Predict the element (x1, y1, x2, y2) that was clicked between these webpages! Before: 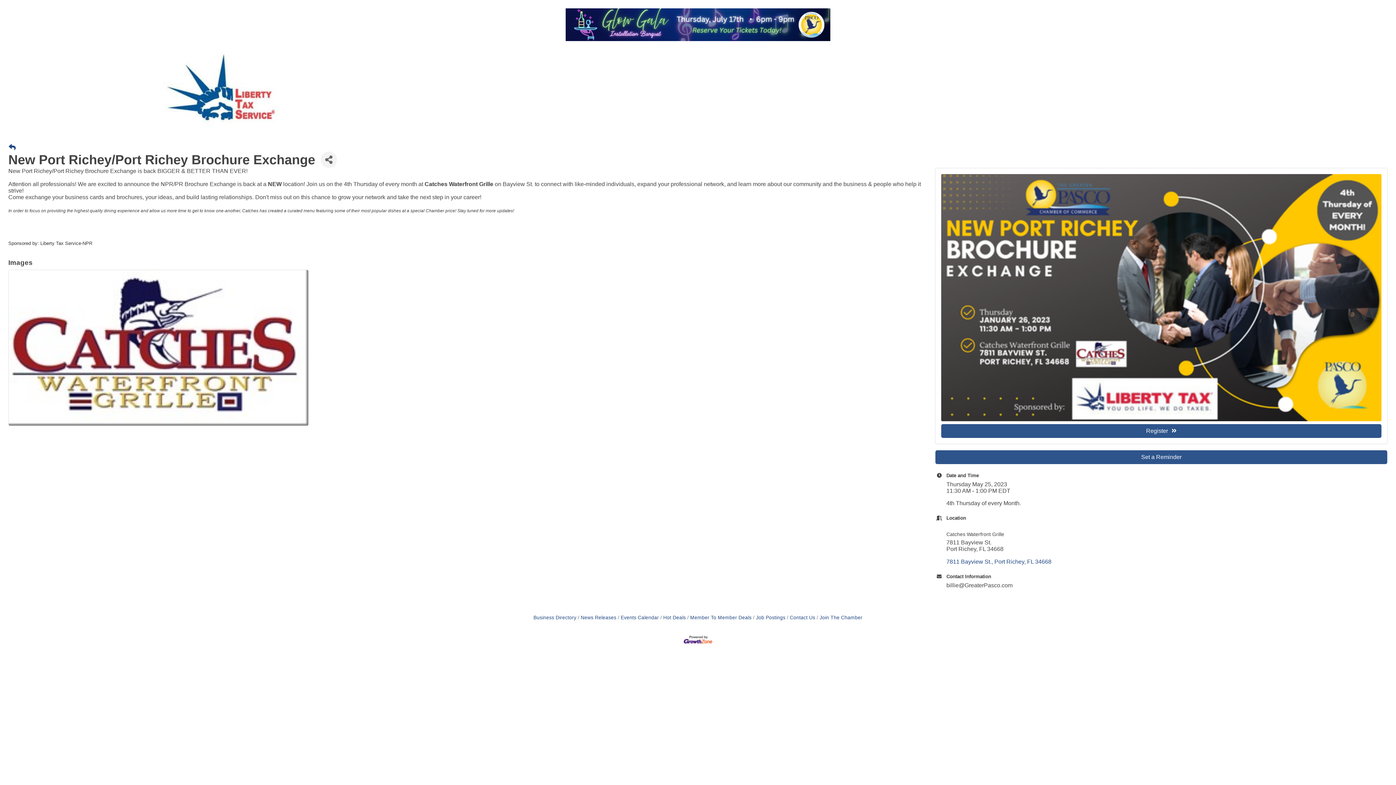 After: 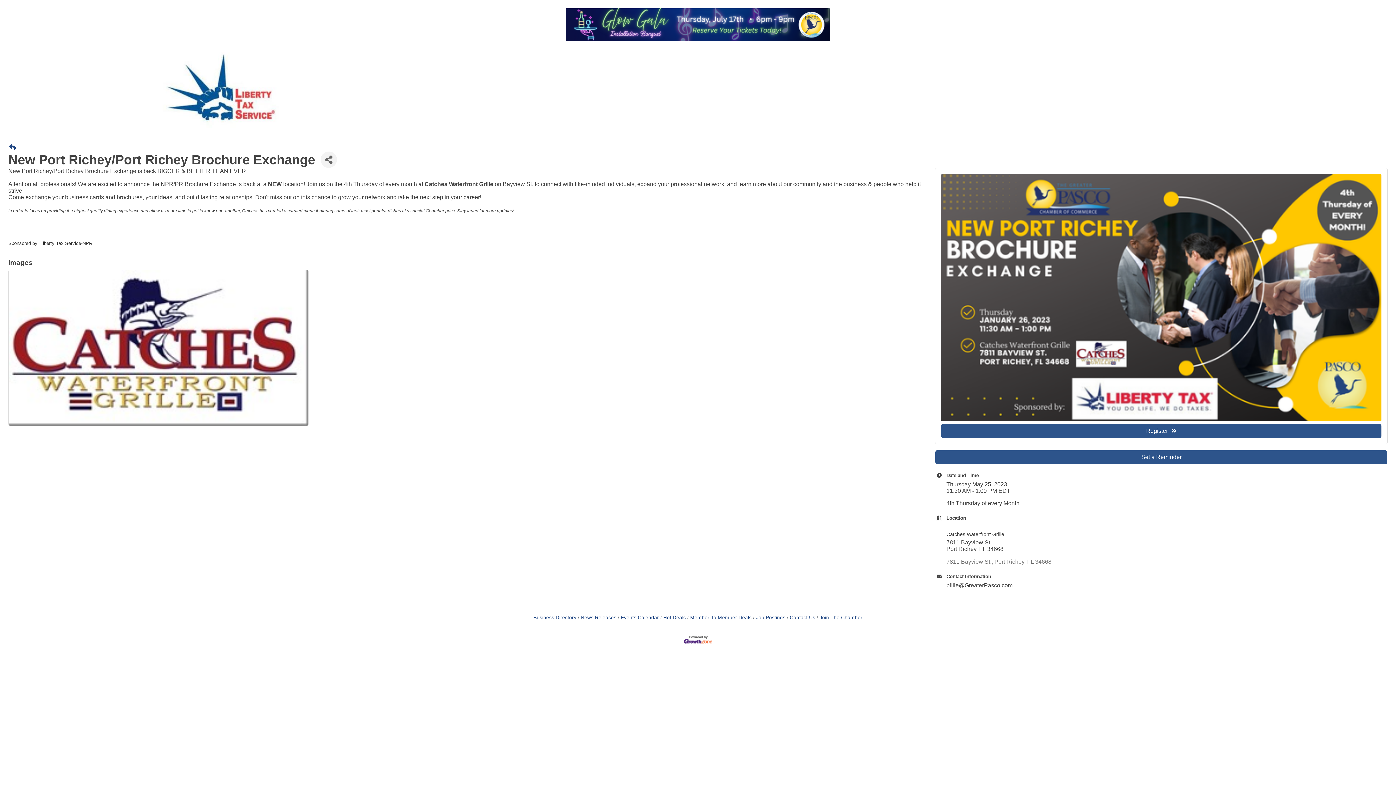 Action: bbox: (946, 558, 1051, 565) label: 7811 Bayview St. Port Richey FL 34668